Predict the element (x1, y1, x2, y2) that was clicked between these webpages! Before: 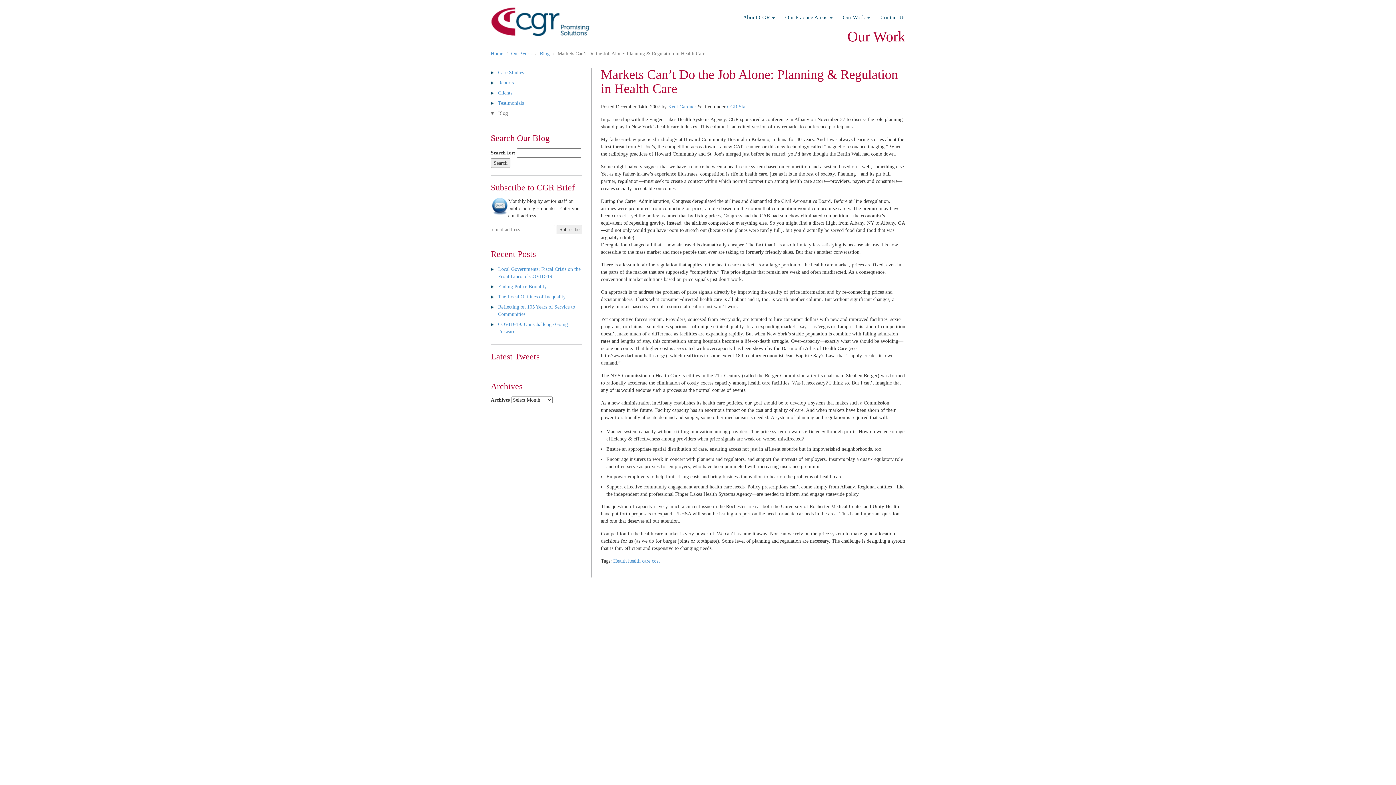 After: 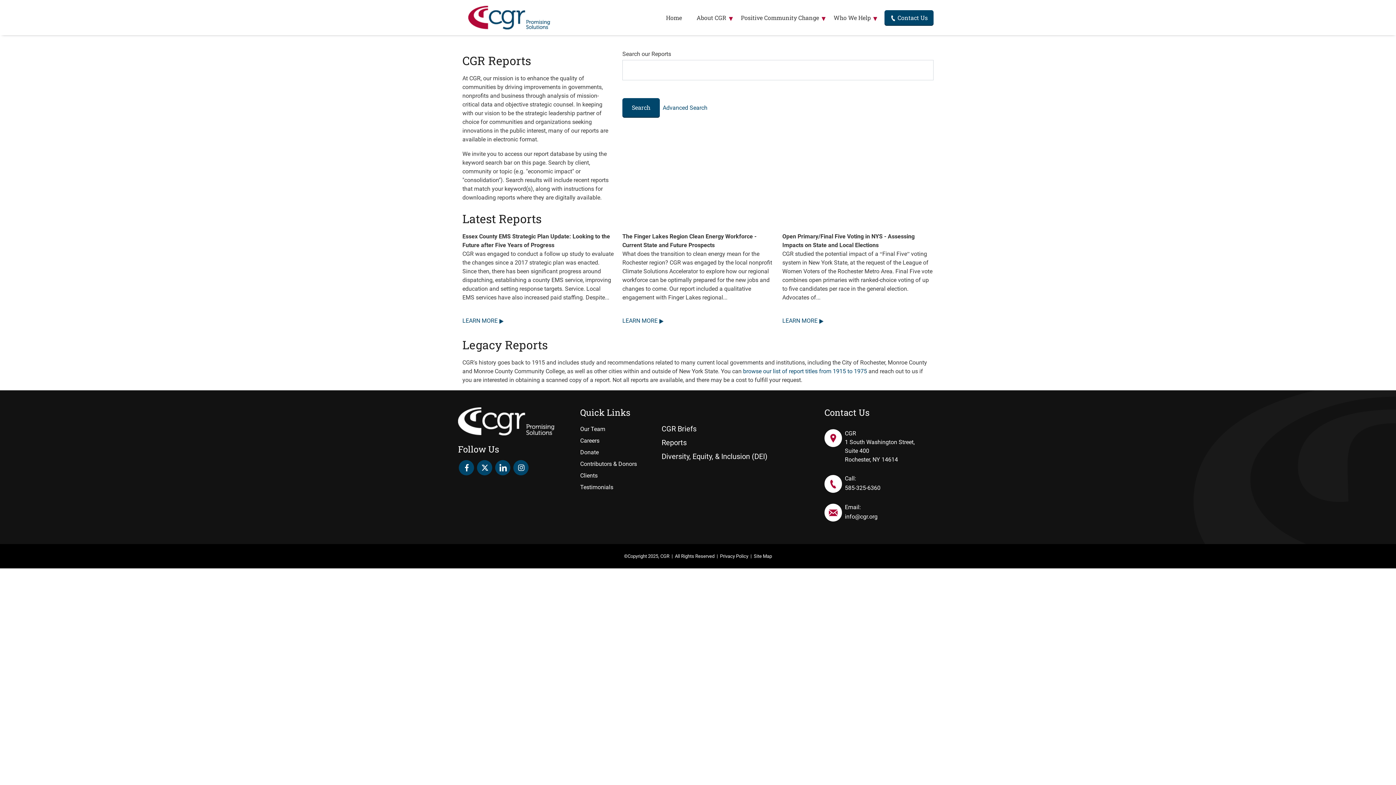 Action: bbox: (498, 80, 513, 85) label: Reports